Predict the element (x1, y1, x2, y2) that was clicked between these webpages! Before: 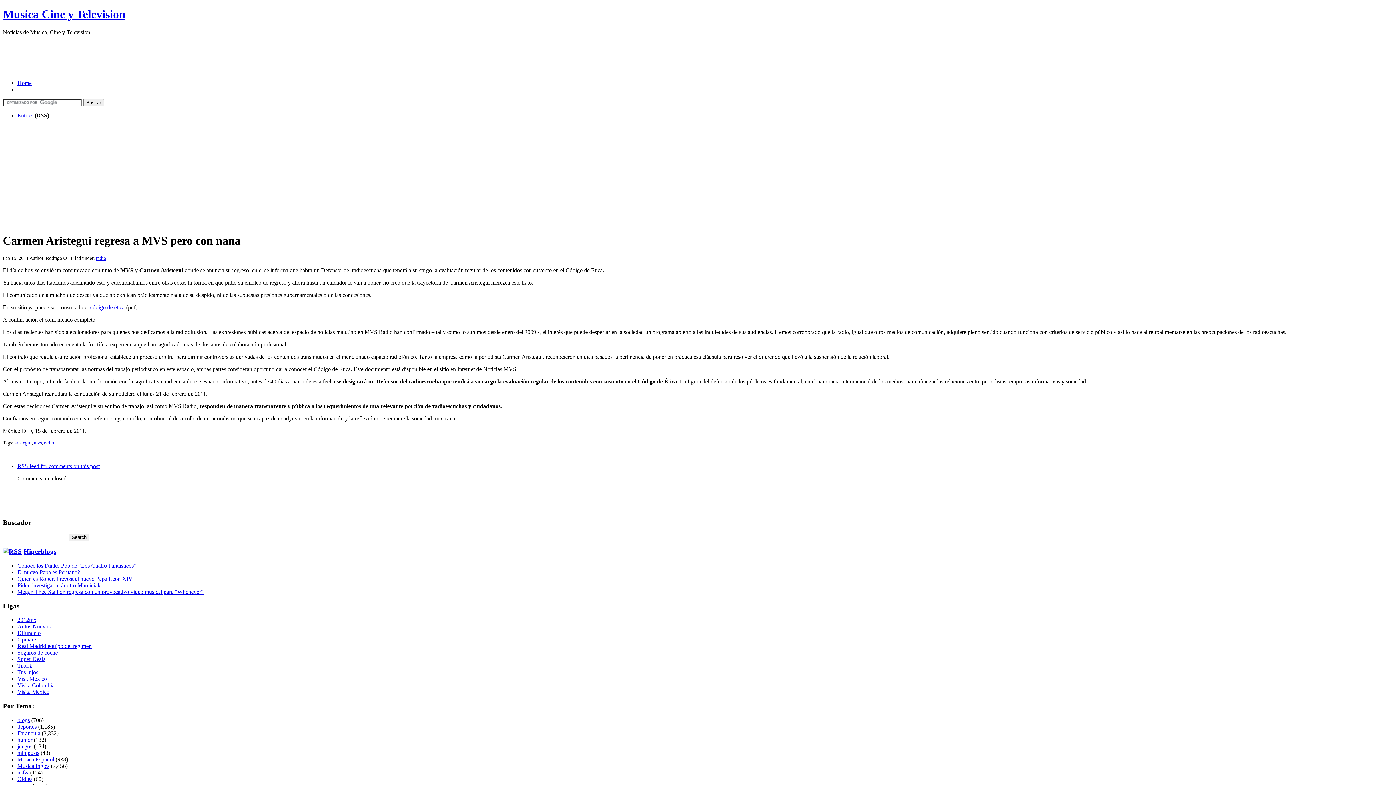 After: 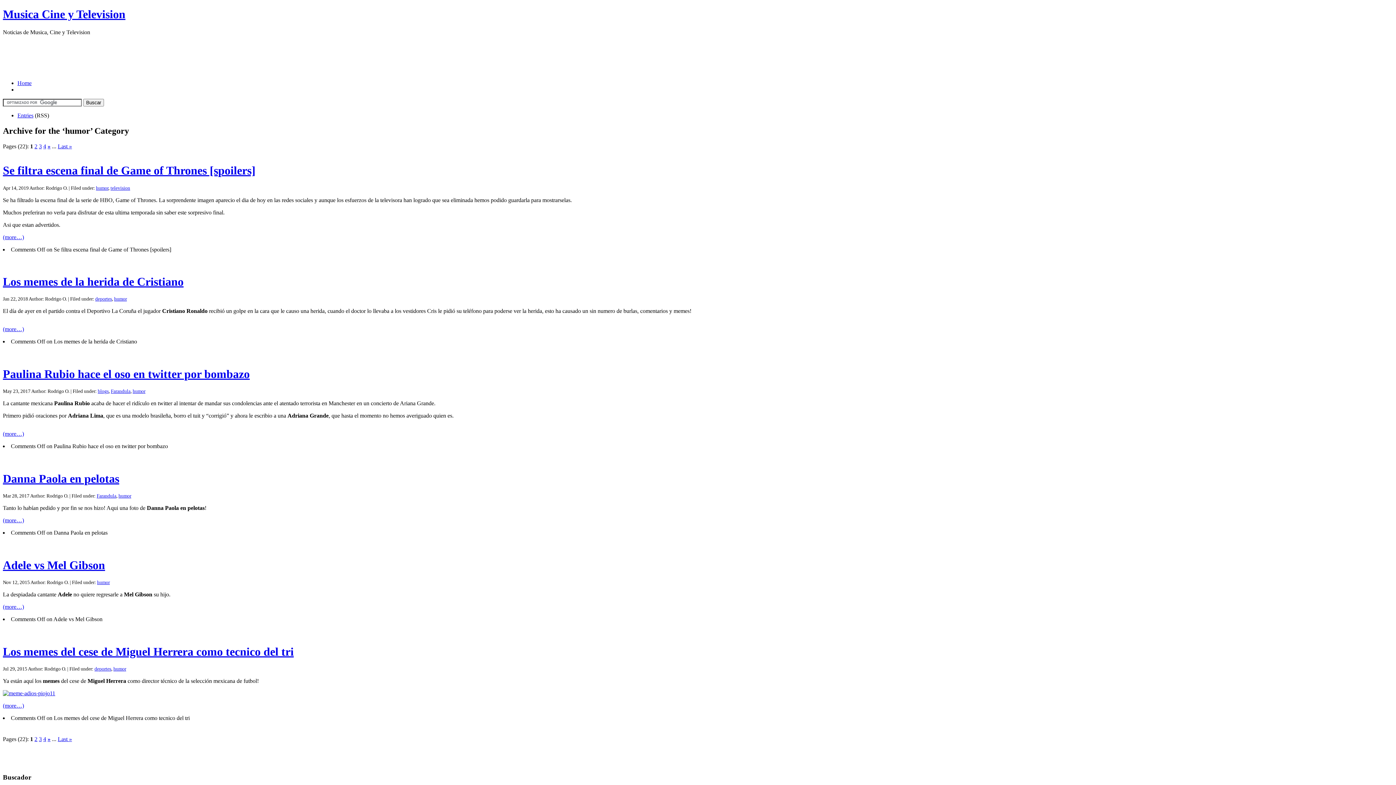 Action: label: humor bbox: (17, 737, 32, 743)